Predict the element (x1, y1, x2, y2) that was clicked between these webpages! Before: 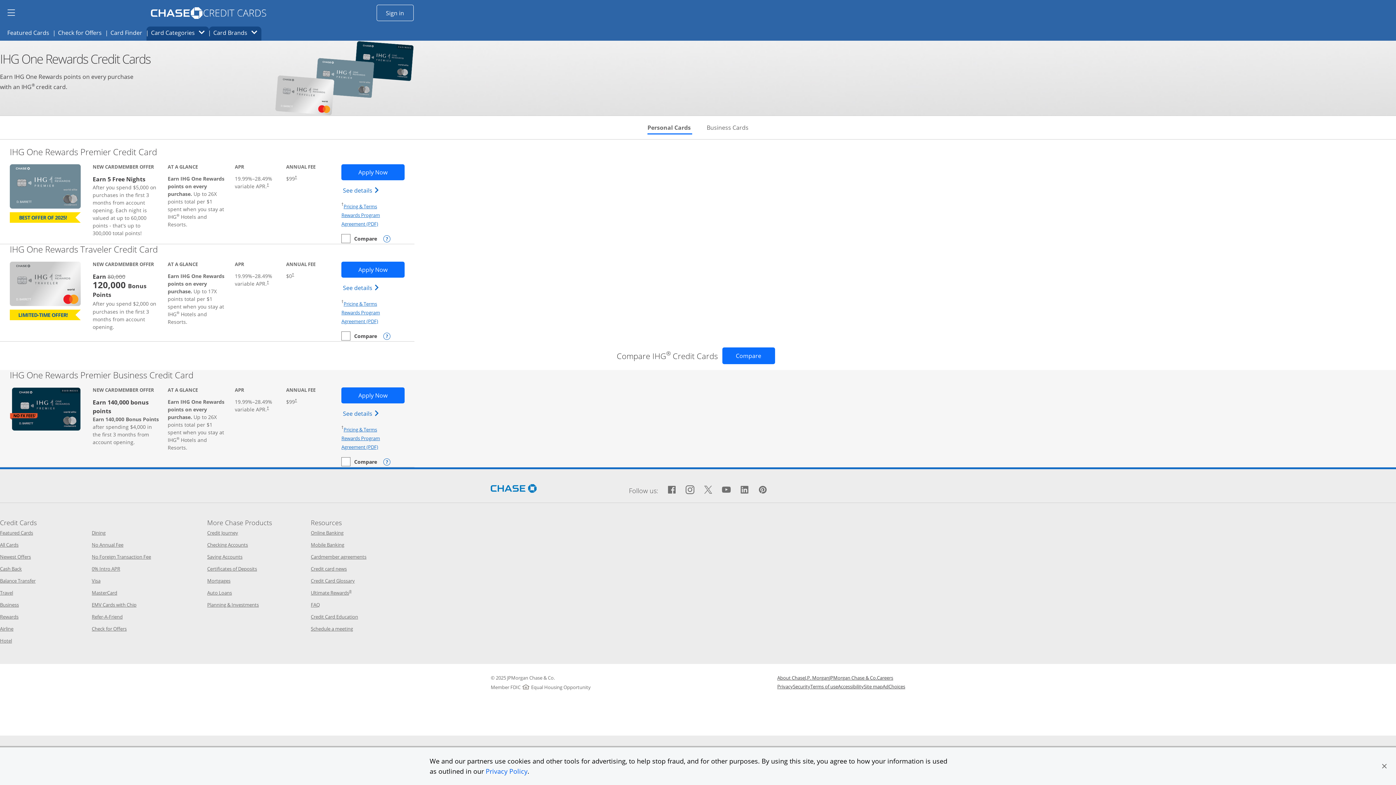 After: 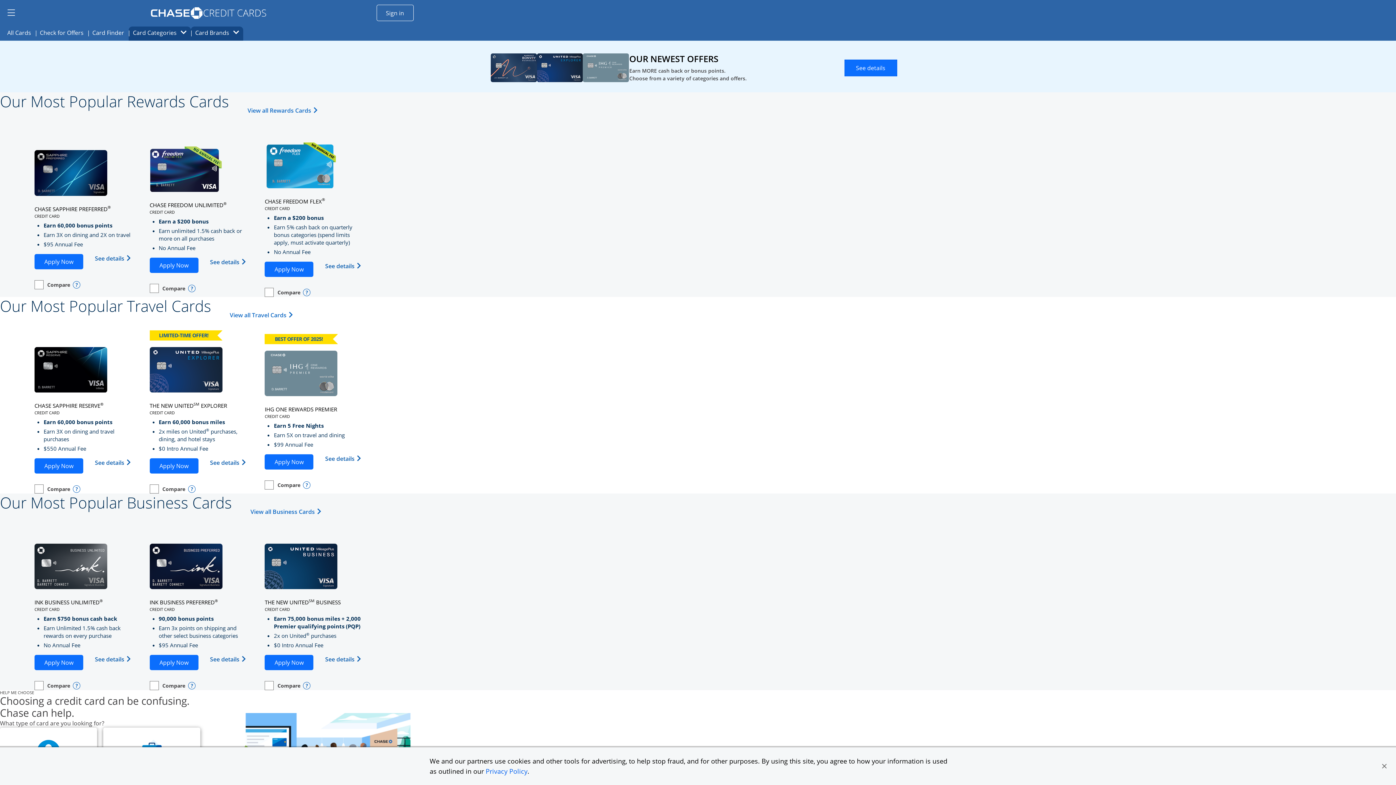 Action: label: Featured Cards
Opens Category Page in the same window bbox: (0, 529, 33, 536)